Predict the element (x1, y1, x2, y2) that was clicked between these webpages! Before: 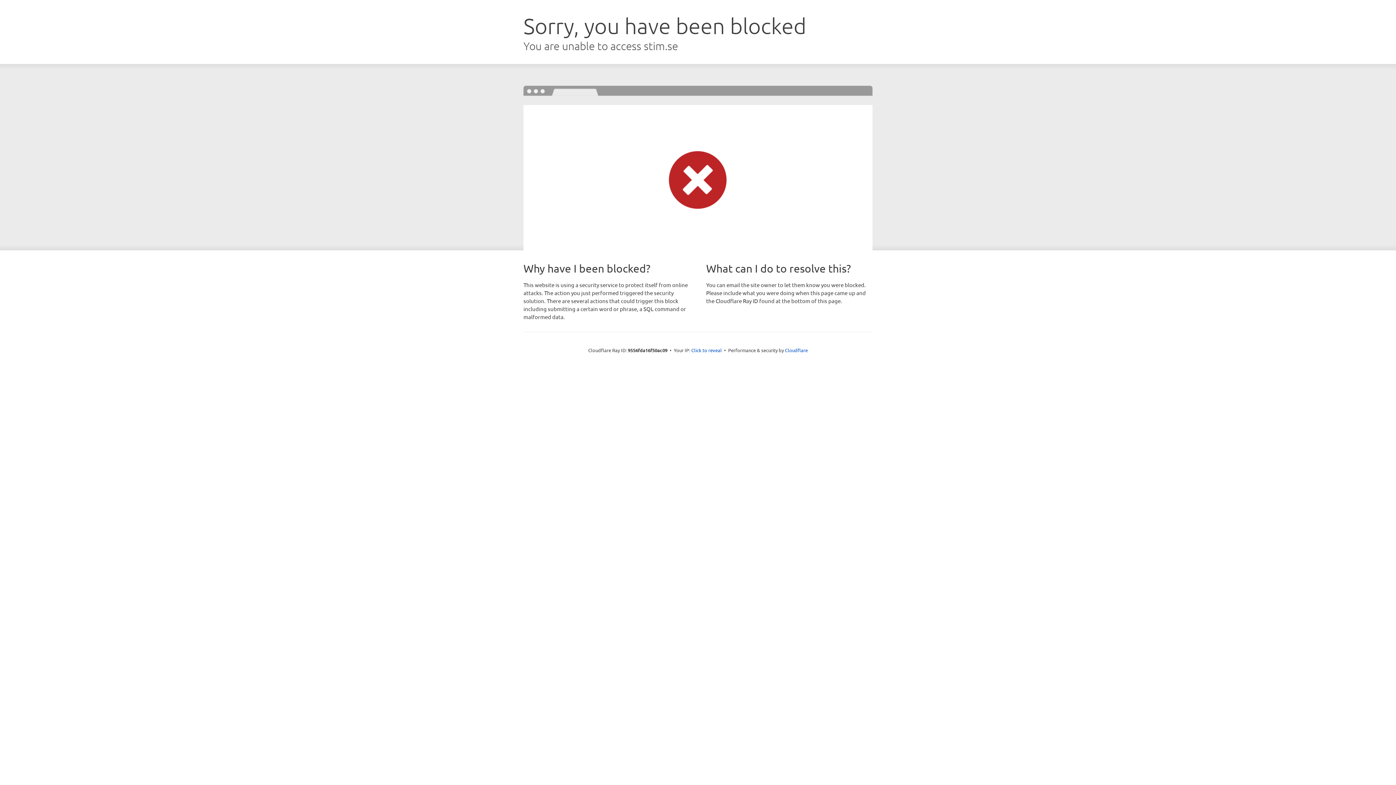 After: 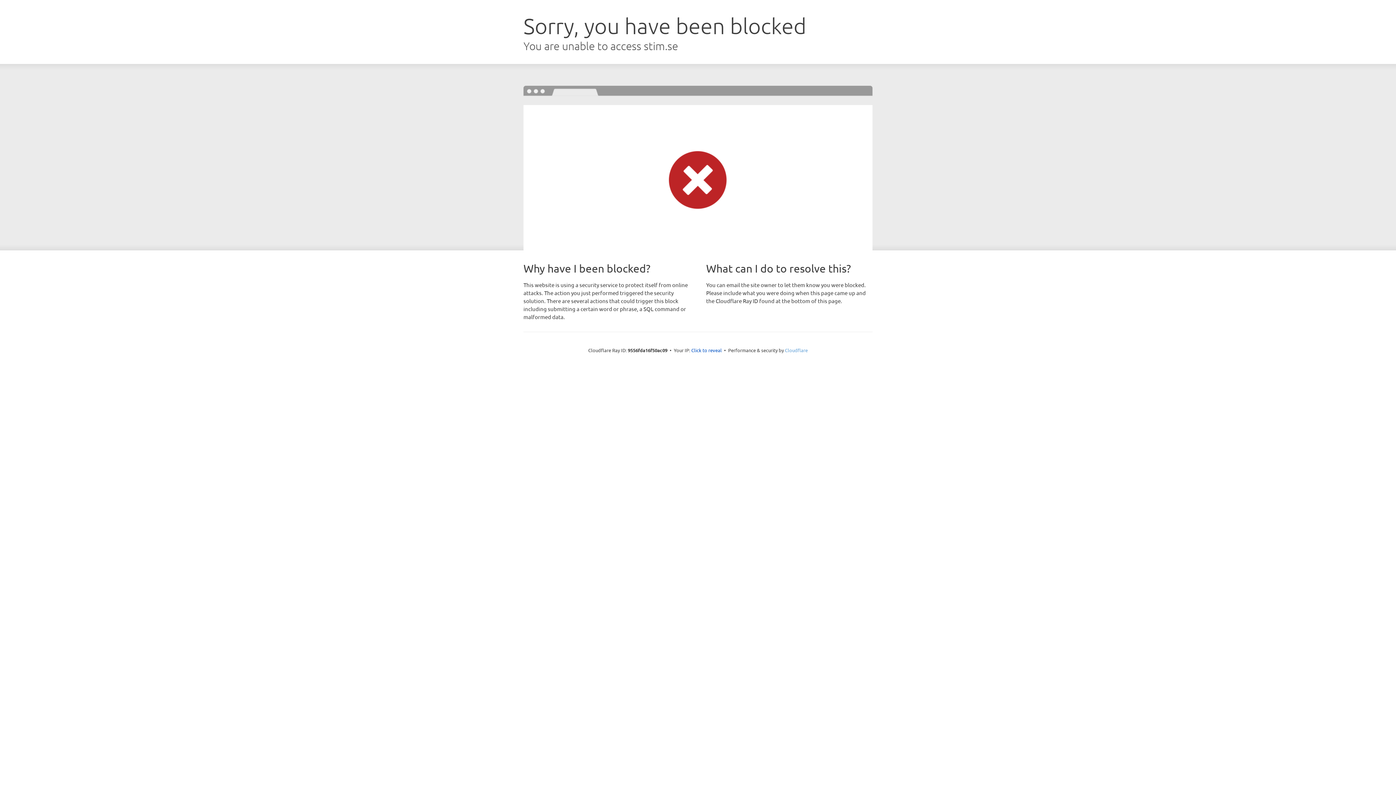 Action: label: Cloudflare bbox: (785, 347, 808, 353)